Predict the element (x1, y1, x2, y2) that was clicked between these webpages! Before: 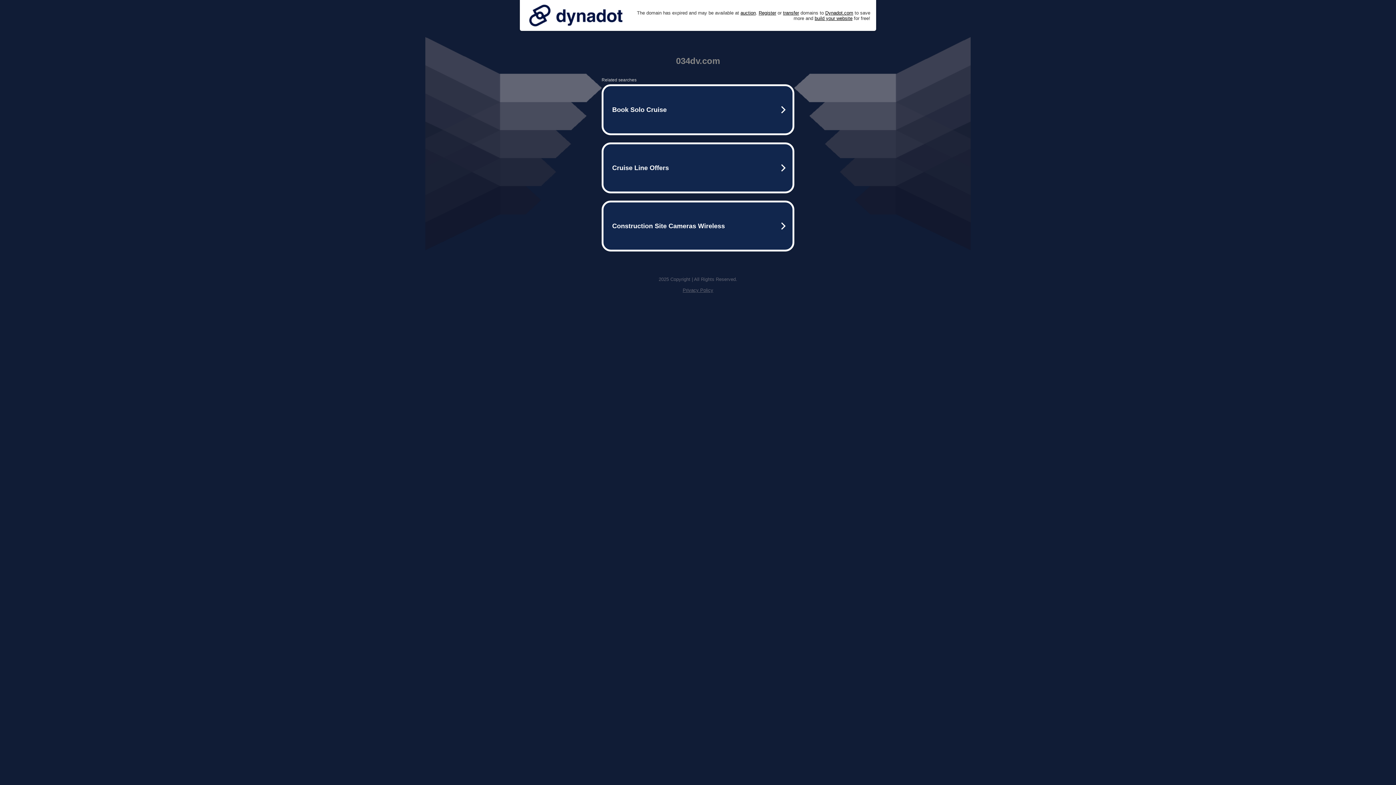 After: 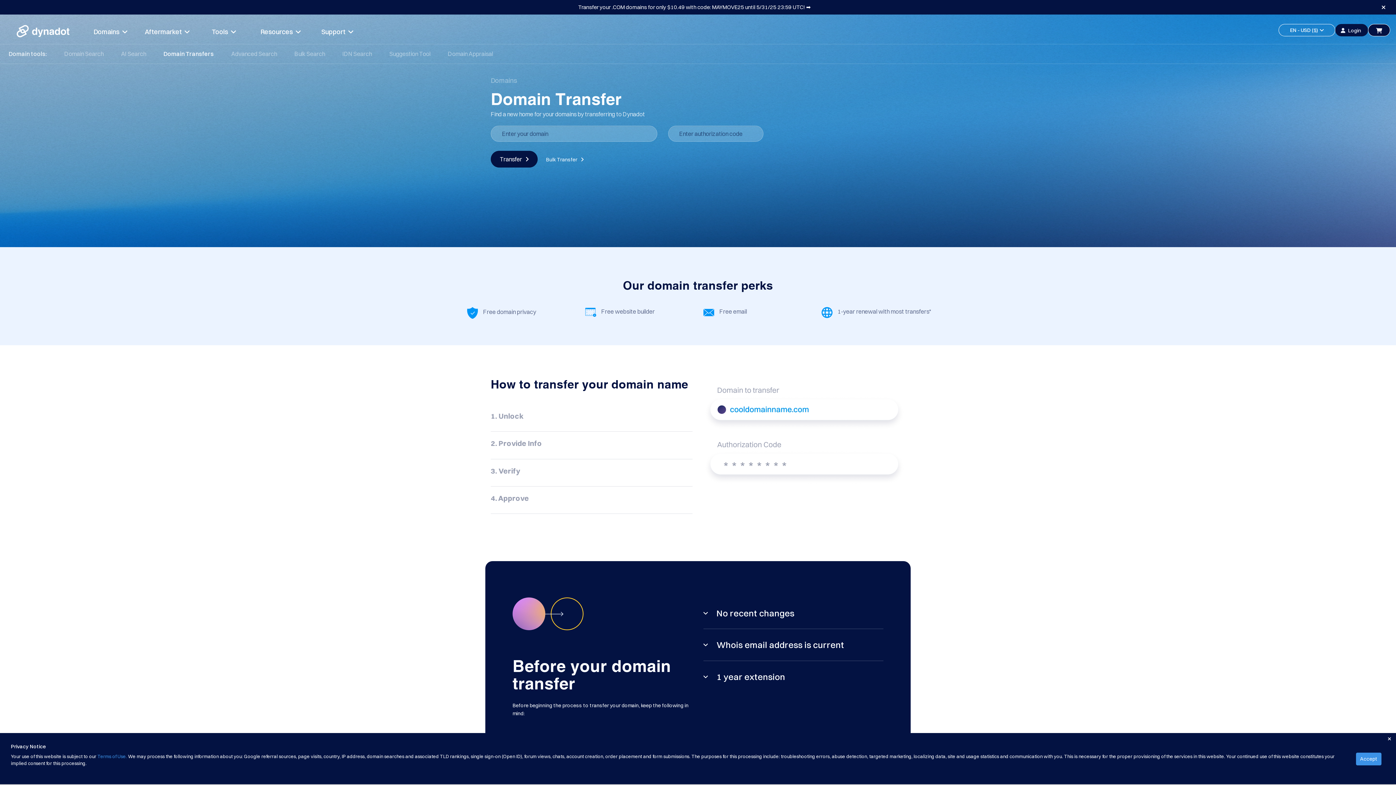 Action: label: transfer bbox: (783, 10, 799, 15)